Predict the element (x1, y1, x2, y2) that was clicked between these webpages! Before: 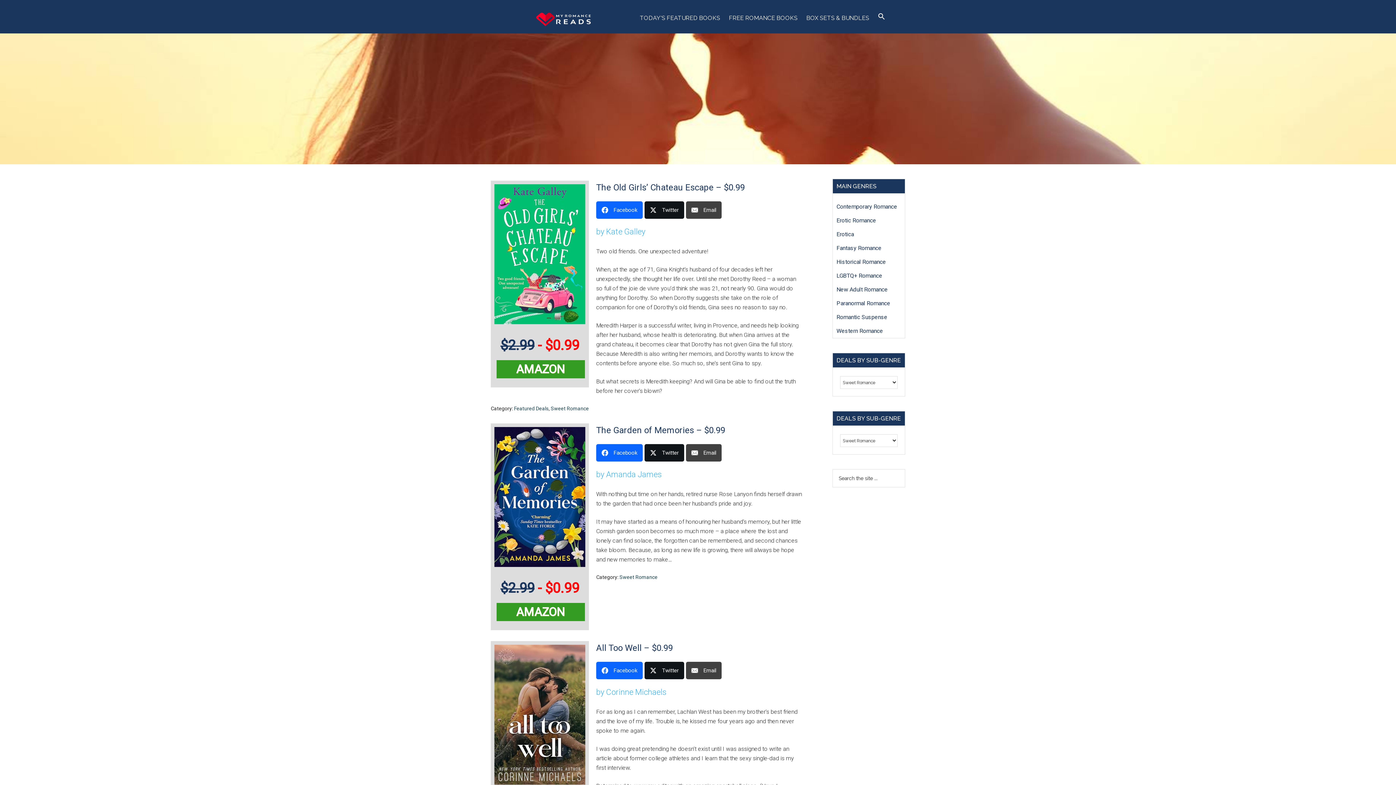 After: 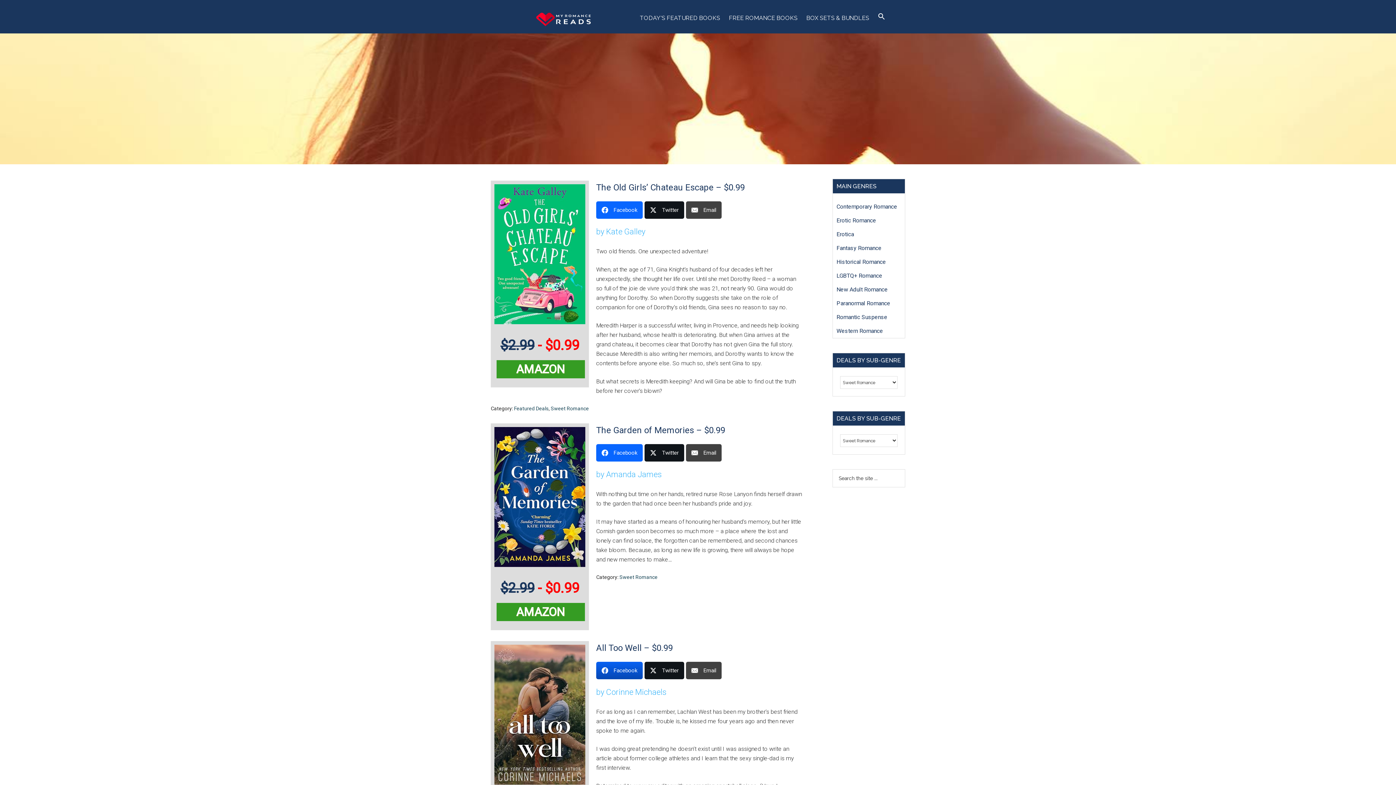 Action: bbox: (596, 662, 642, 679) label: Facebook